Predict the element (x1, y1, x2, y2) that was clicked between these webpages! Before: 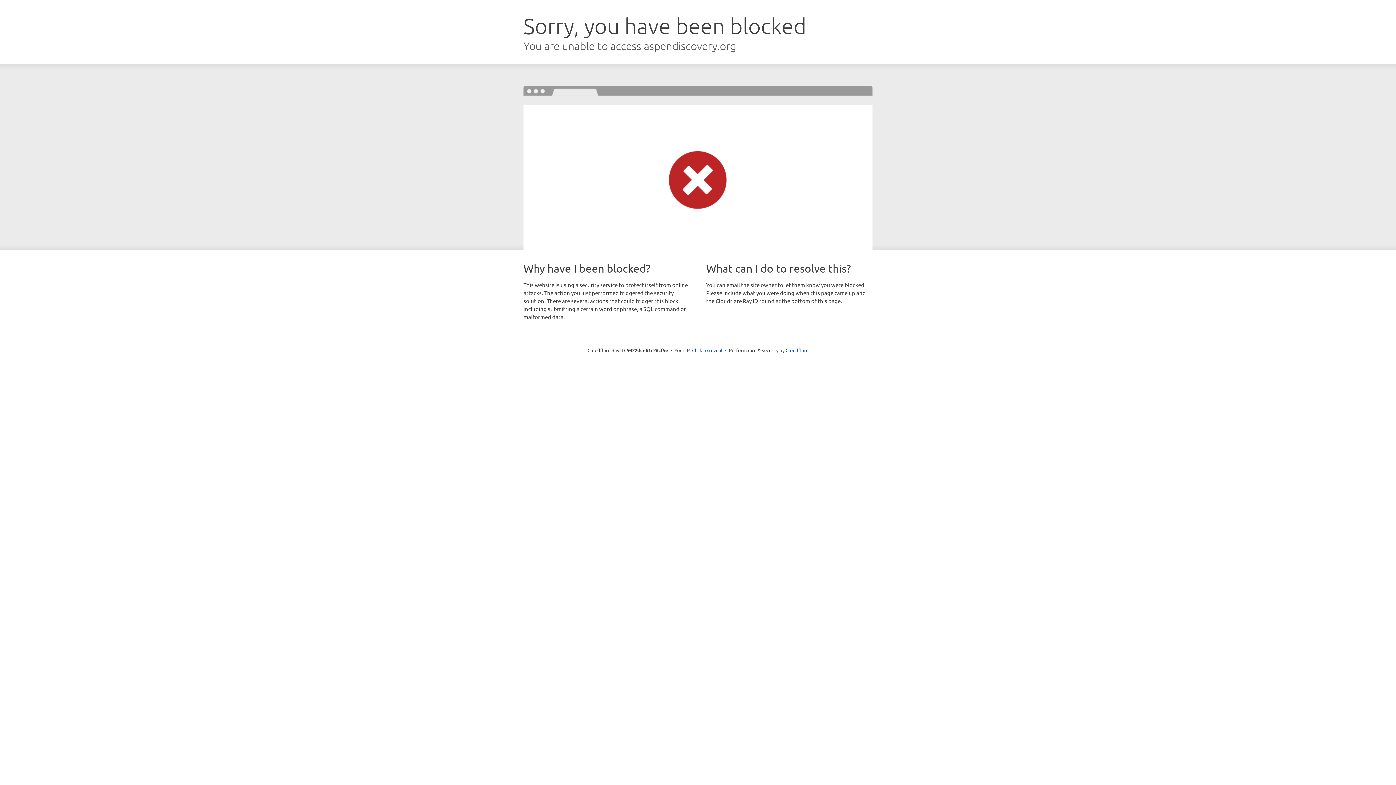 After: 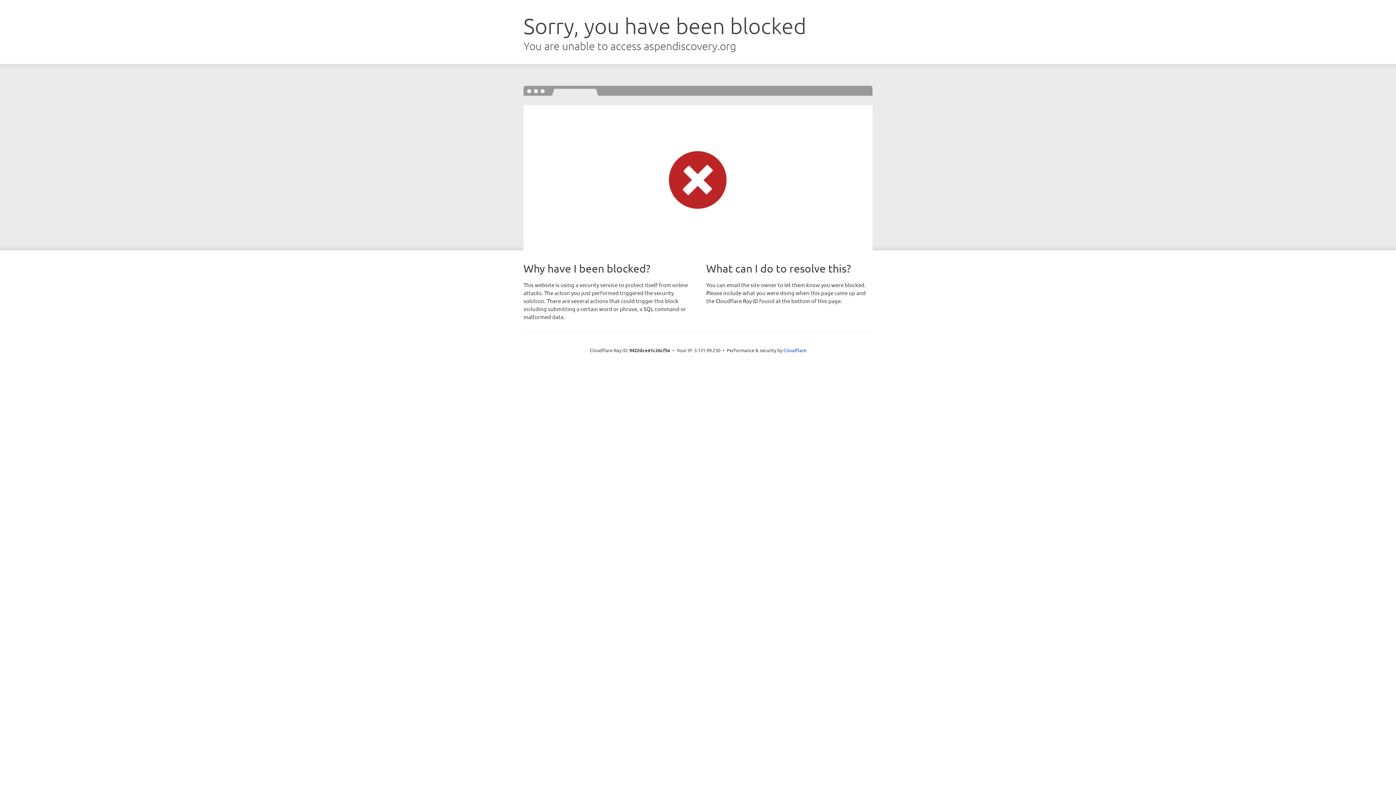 Action: label: Click to reveal bbox: (692, 346, 722, 353)